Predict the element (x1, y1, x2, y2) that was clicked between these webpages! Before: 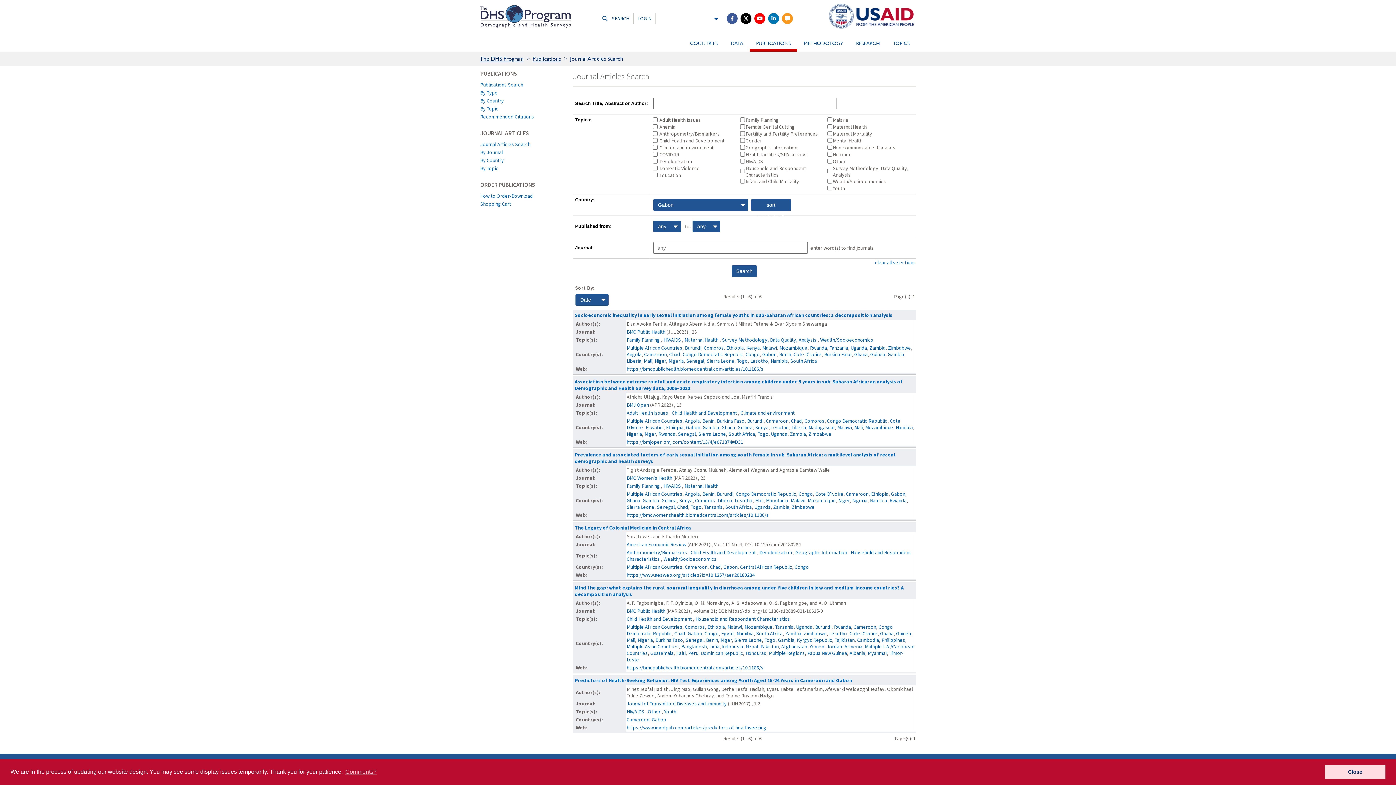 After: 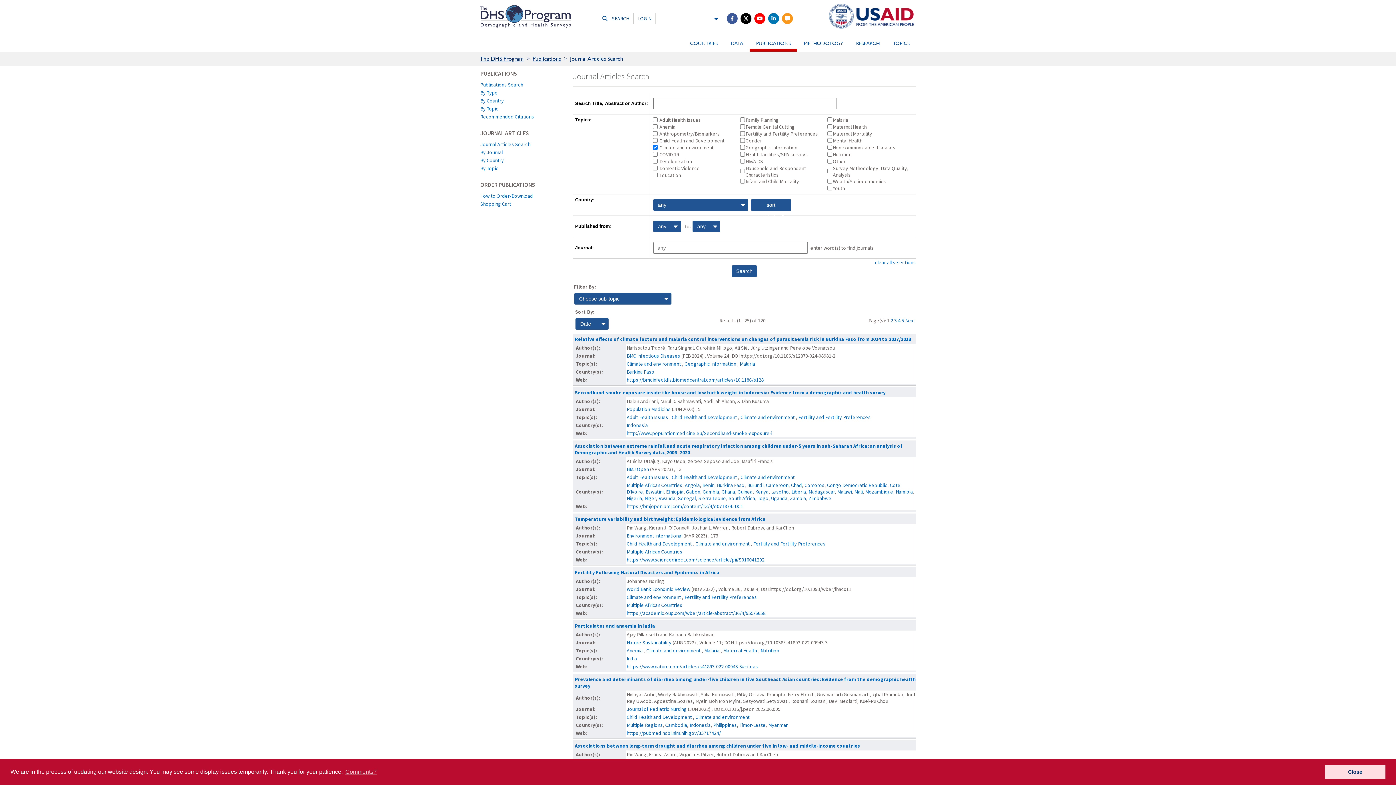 Action: bbox: (740, 409, 794, 416) label: Climate and environment